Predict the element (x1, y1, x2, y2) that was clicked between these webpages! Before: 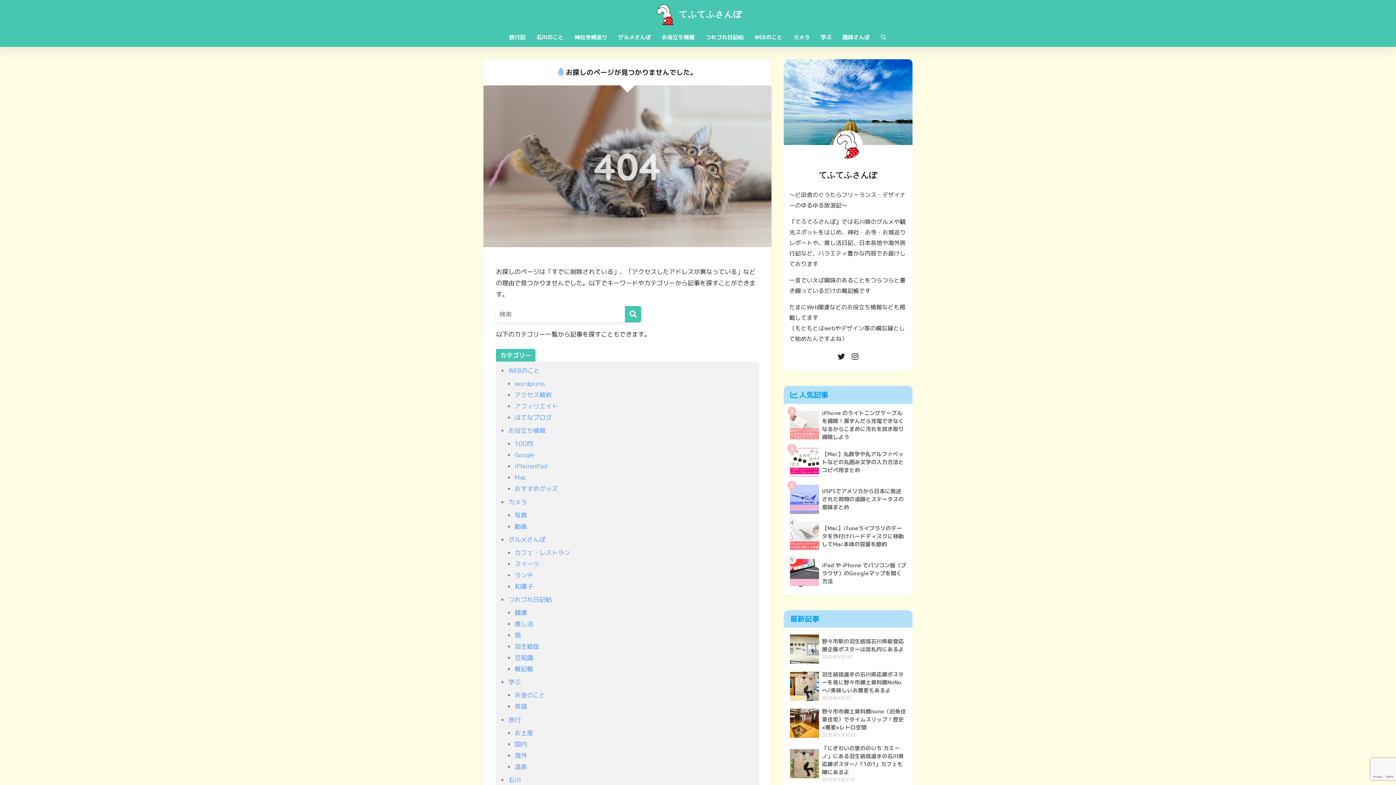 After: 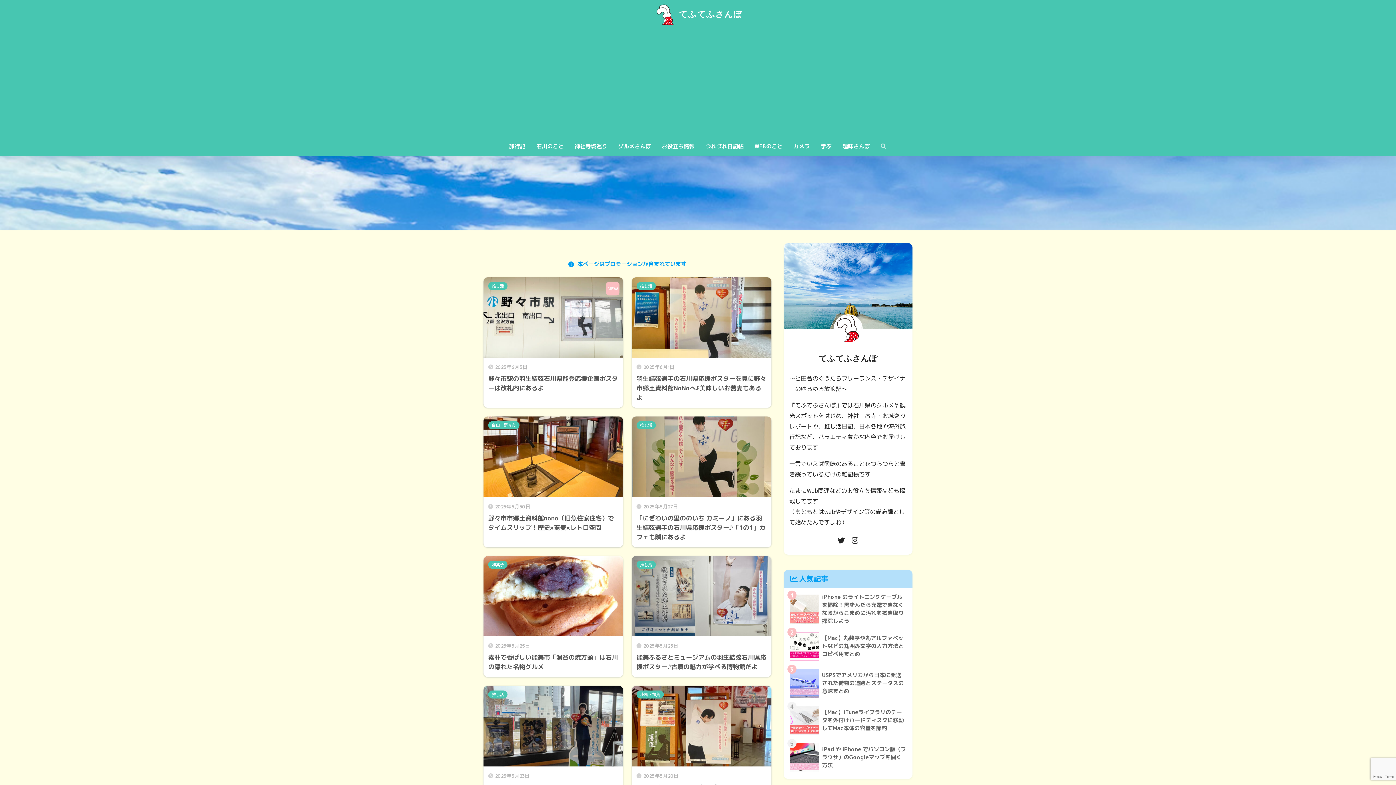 Action: bbox: (653, 8, 742, 19) label:  てふてふさんぽ